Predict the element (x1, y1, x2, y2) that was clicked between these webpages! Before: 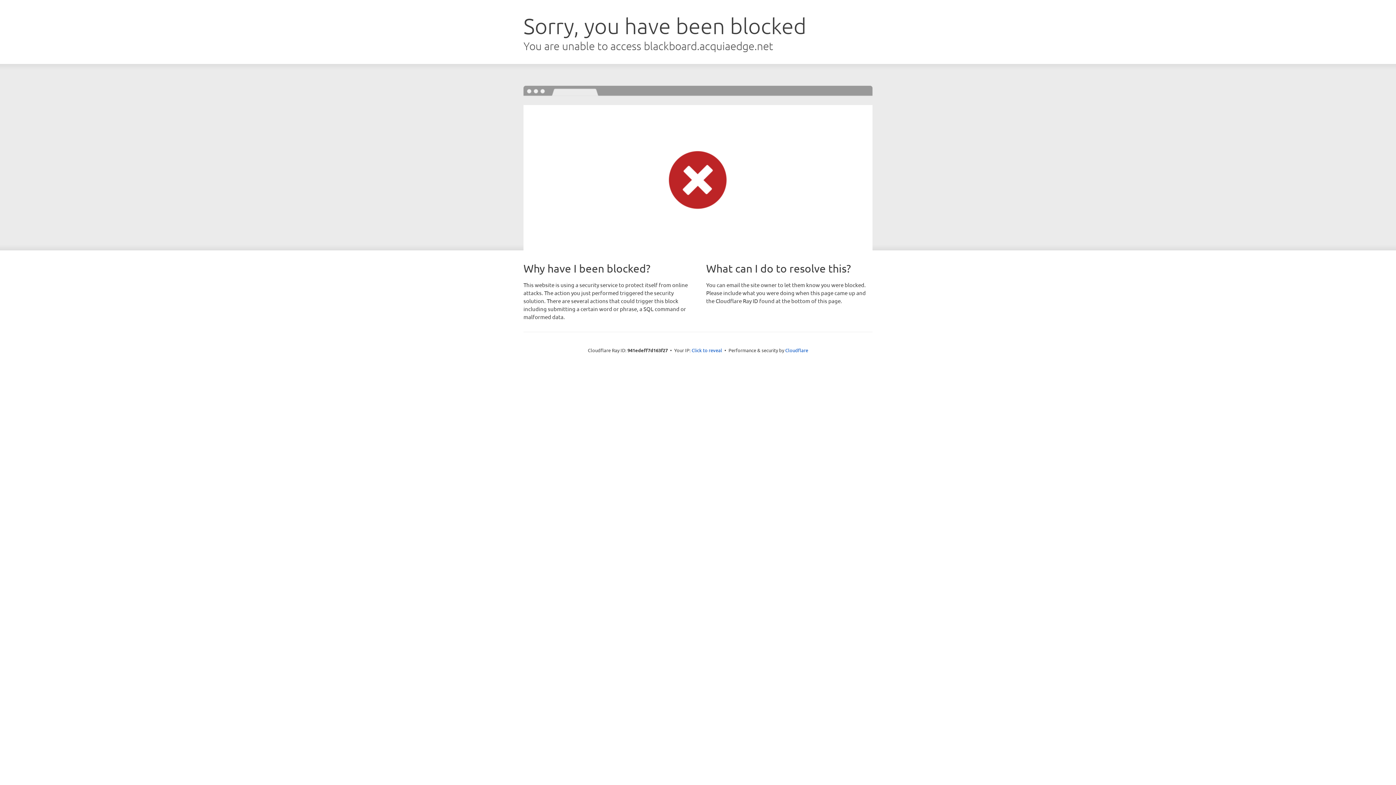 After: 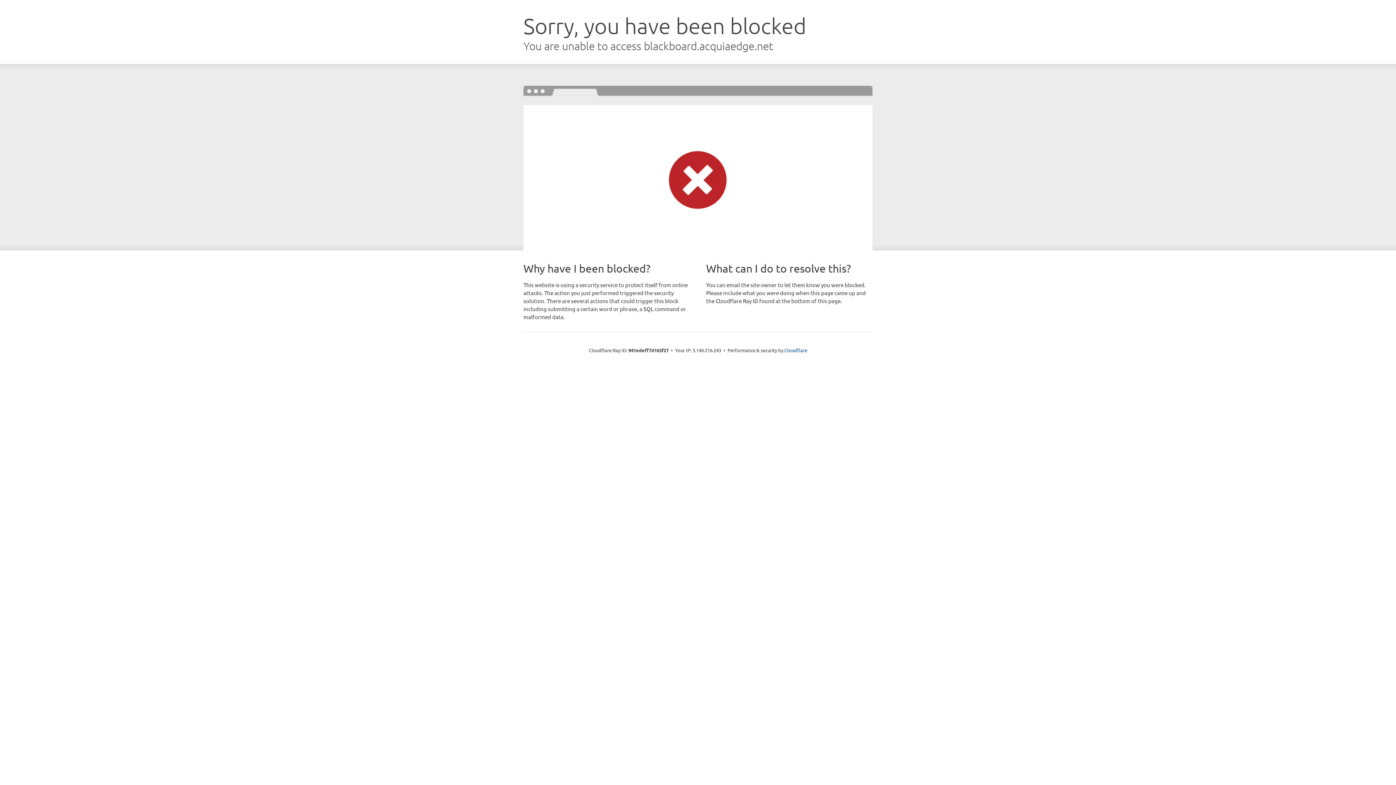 Action: label: Click to reveal bbox: (691, 346, 722, 353)